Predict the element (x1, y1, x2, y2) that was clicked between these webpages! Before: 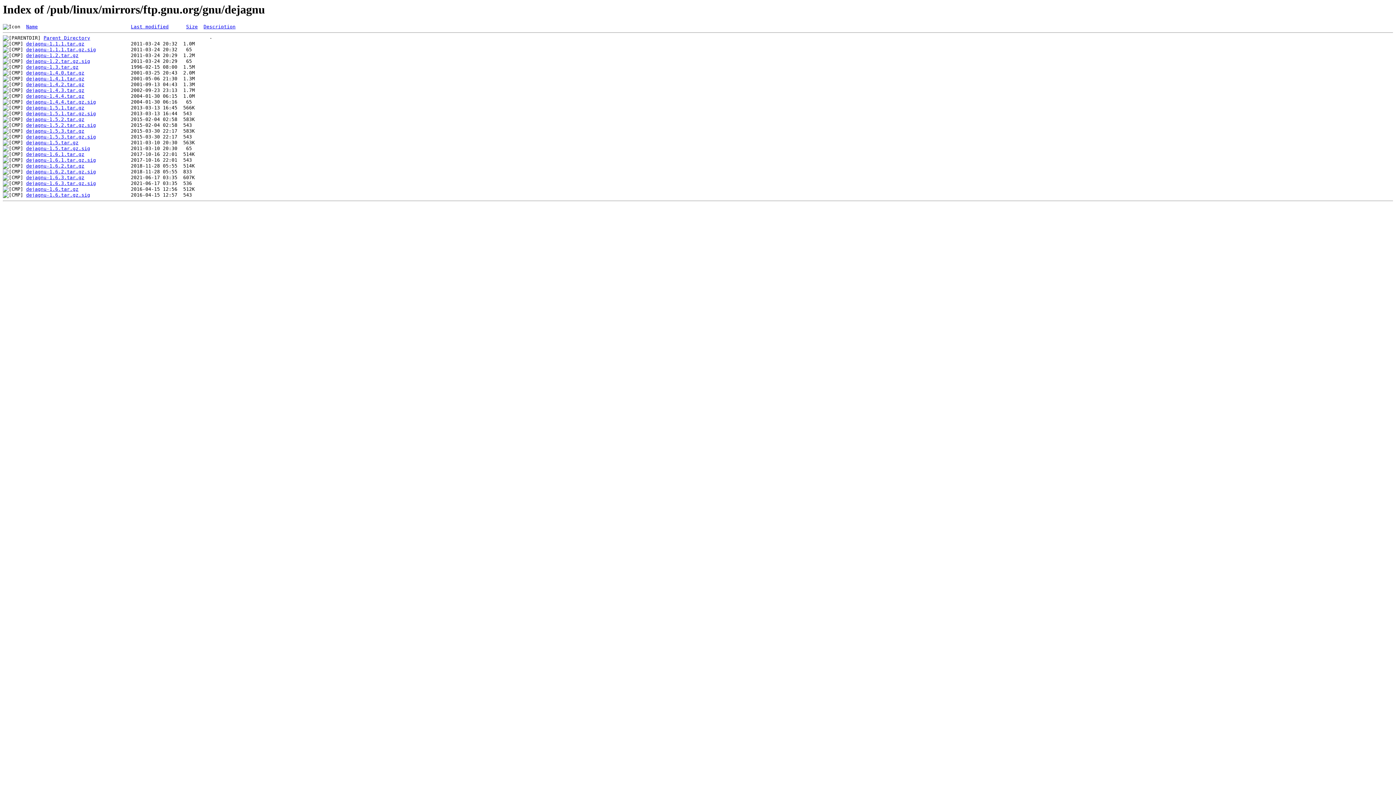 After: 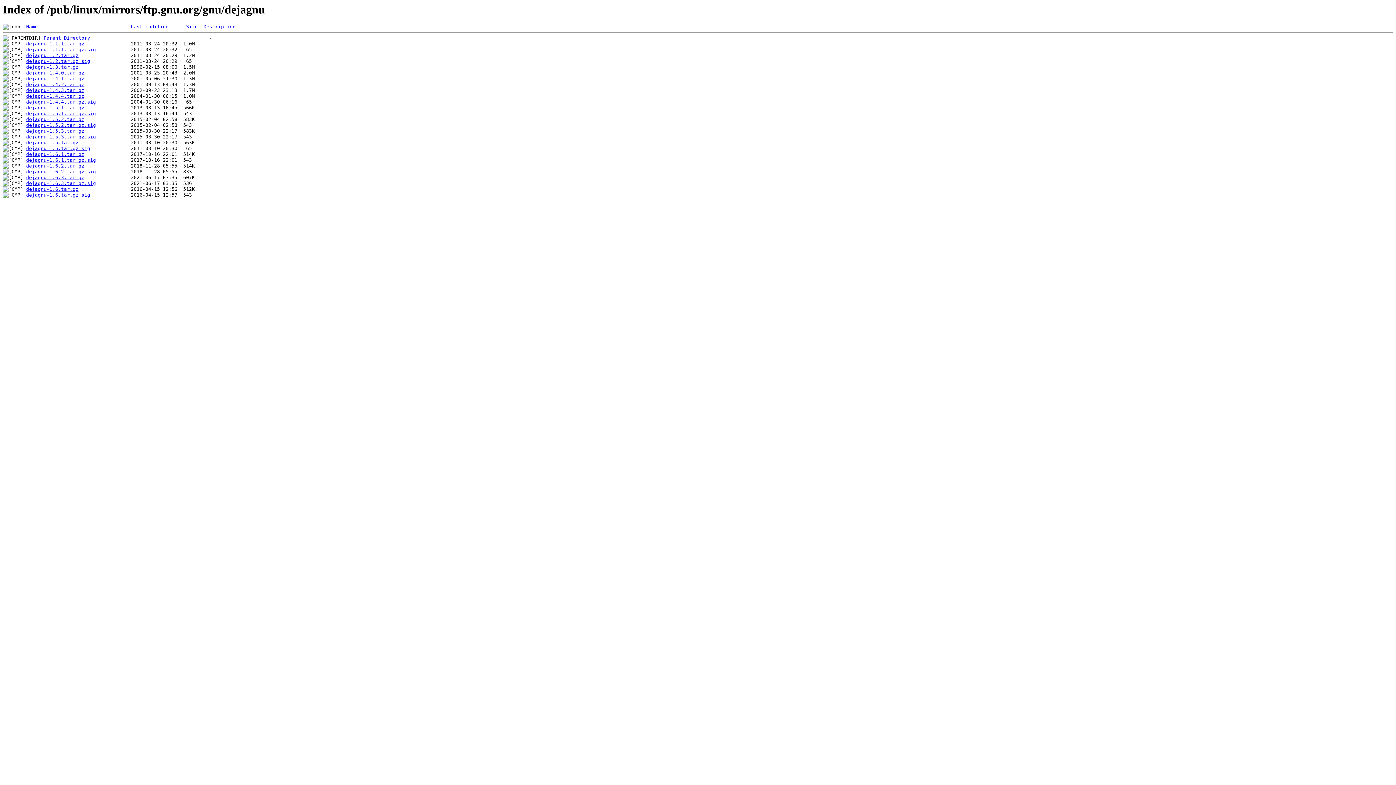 Action: label: dejagnu-1.5.1.tar.gz.sig bbox: (26, 111, 96, 116)